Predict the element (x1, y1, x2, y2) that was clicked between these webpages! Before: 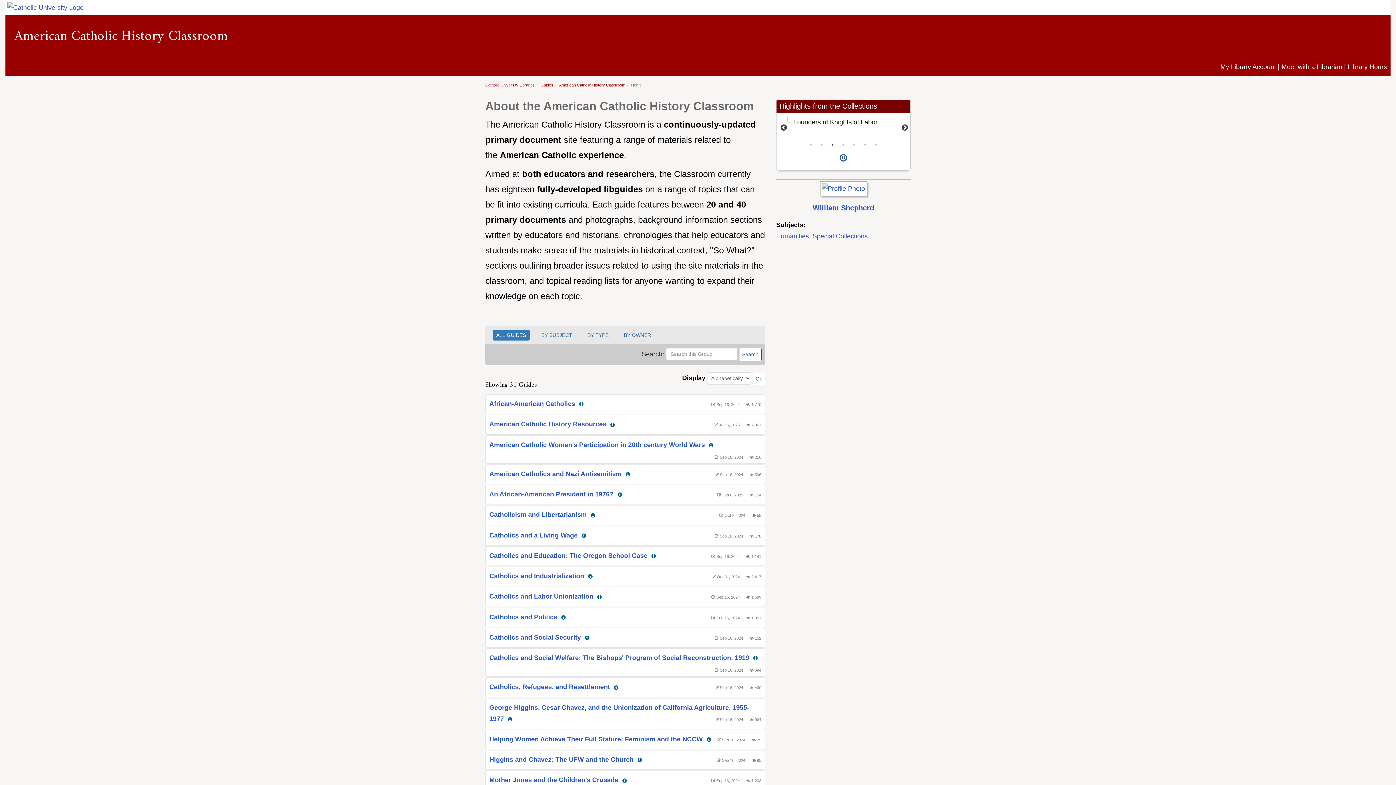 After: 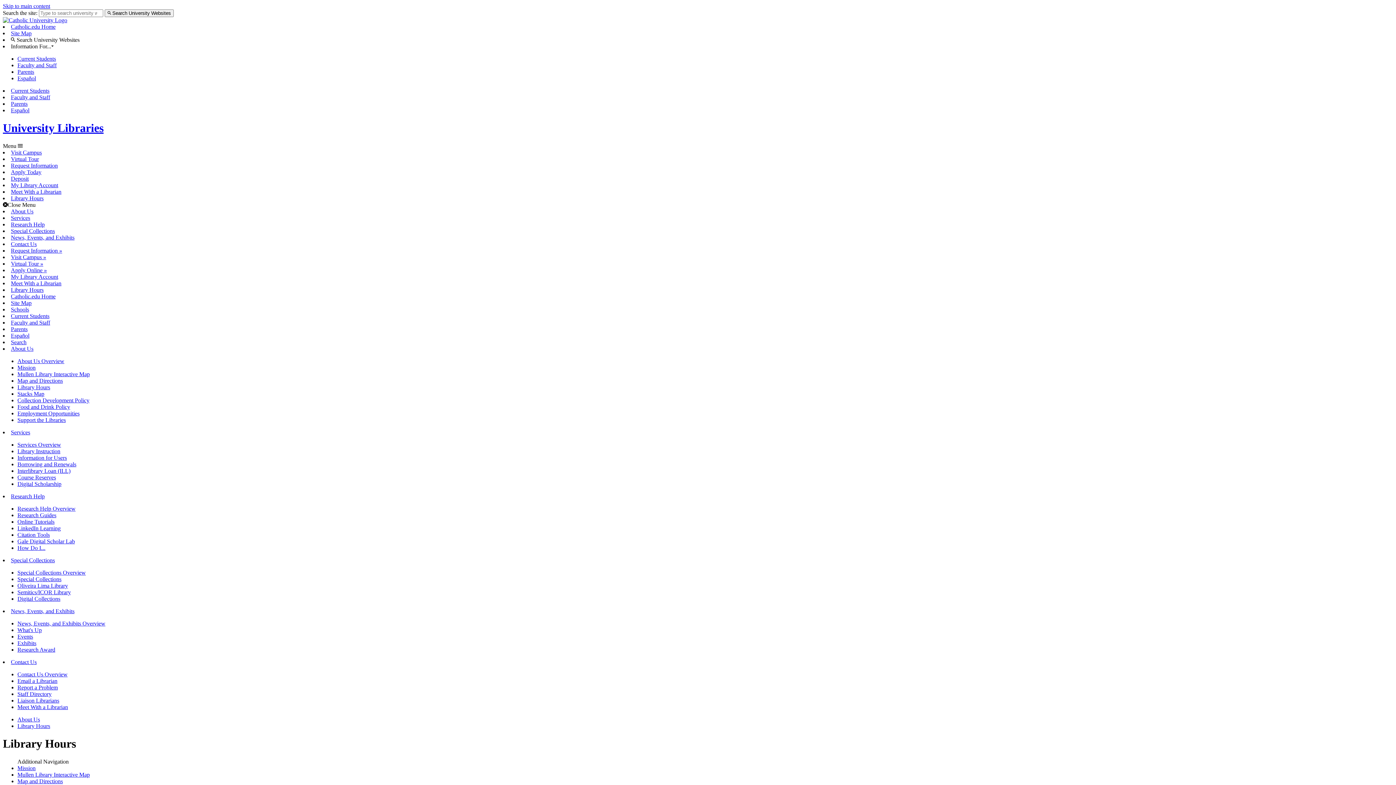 Action: bbox: (1348, 63, 1387, 70) label: Library Hours